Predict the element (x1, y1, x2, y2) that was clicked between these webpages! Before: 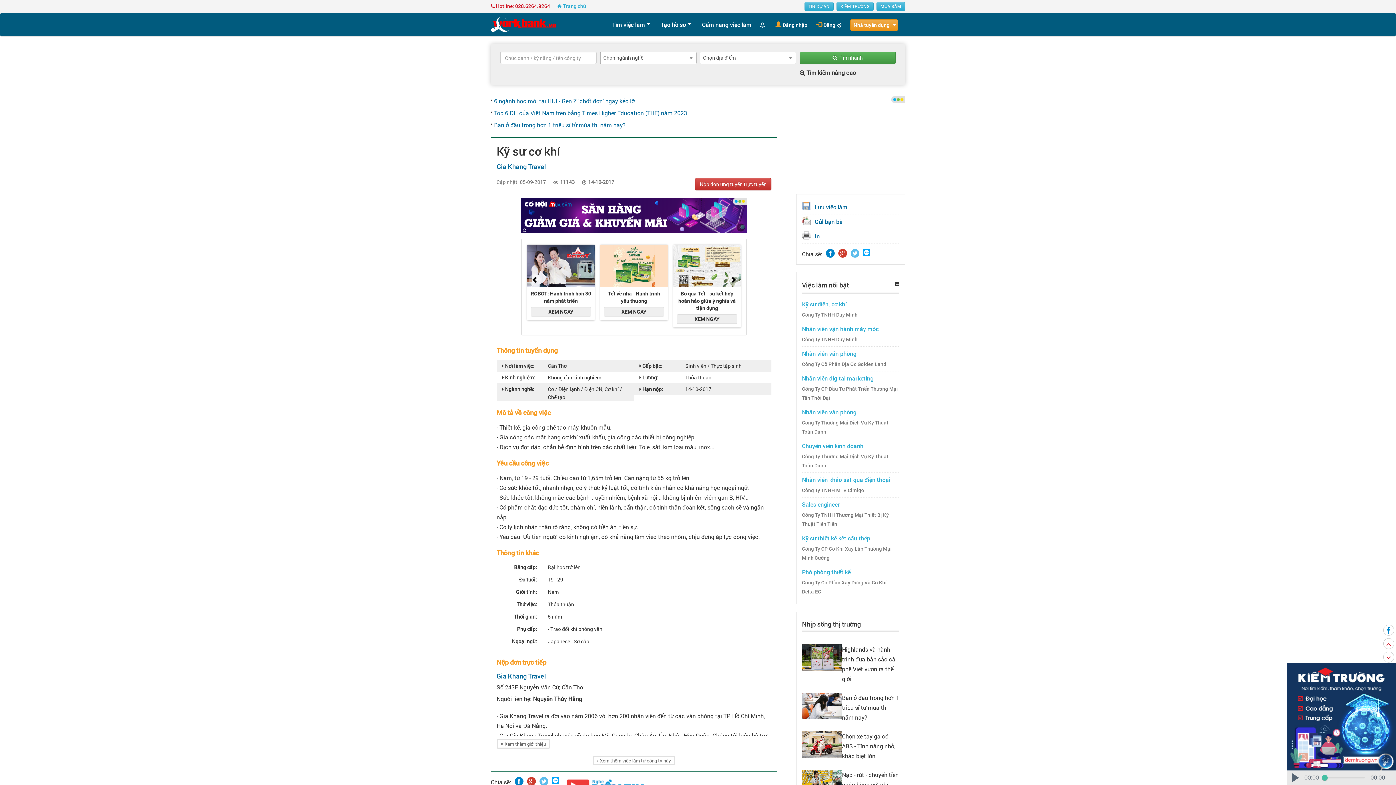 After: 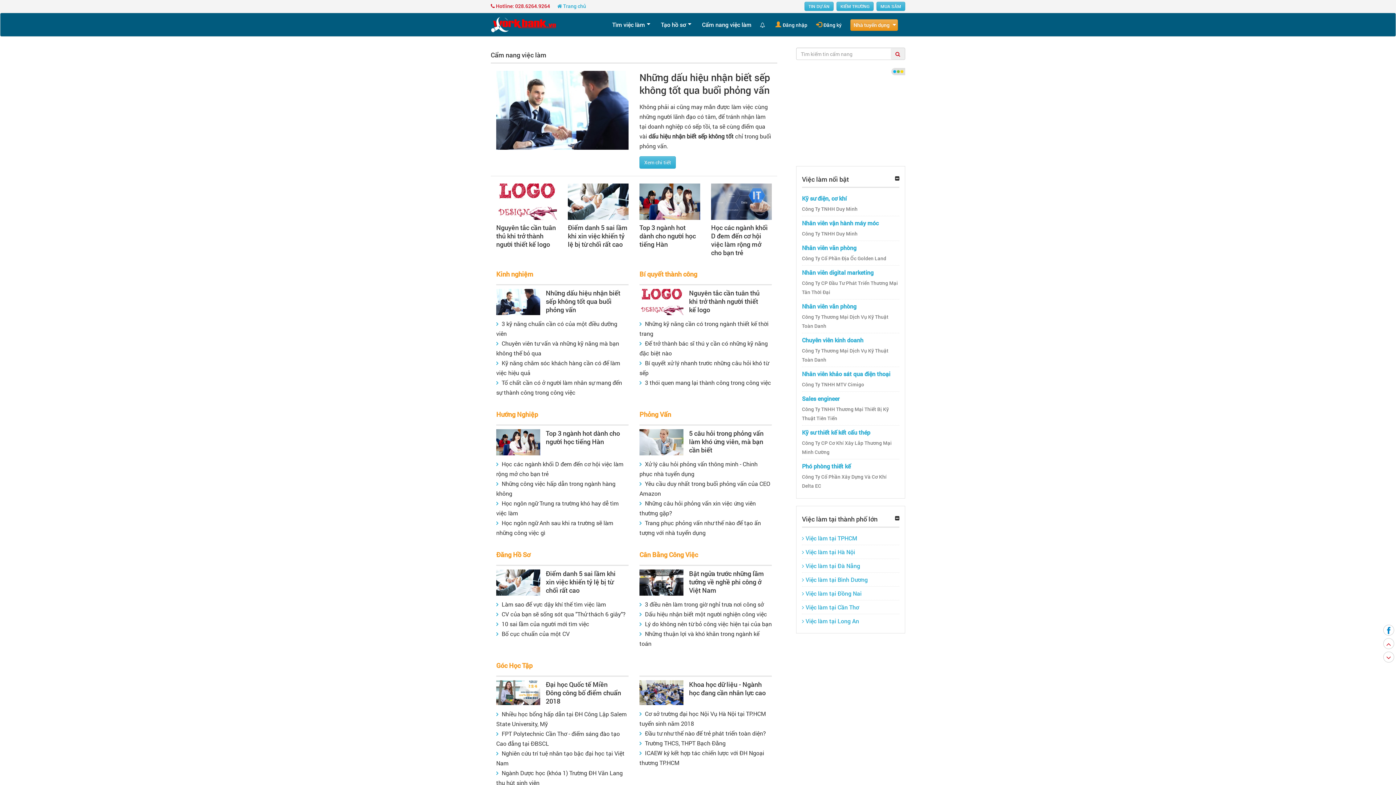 Action: bbox: (702, 17, 751, 31) label: Cẩm nang việc làm